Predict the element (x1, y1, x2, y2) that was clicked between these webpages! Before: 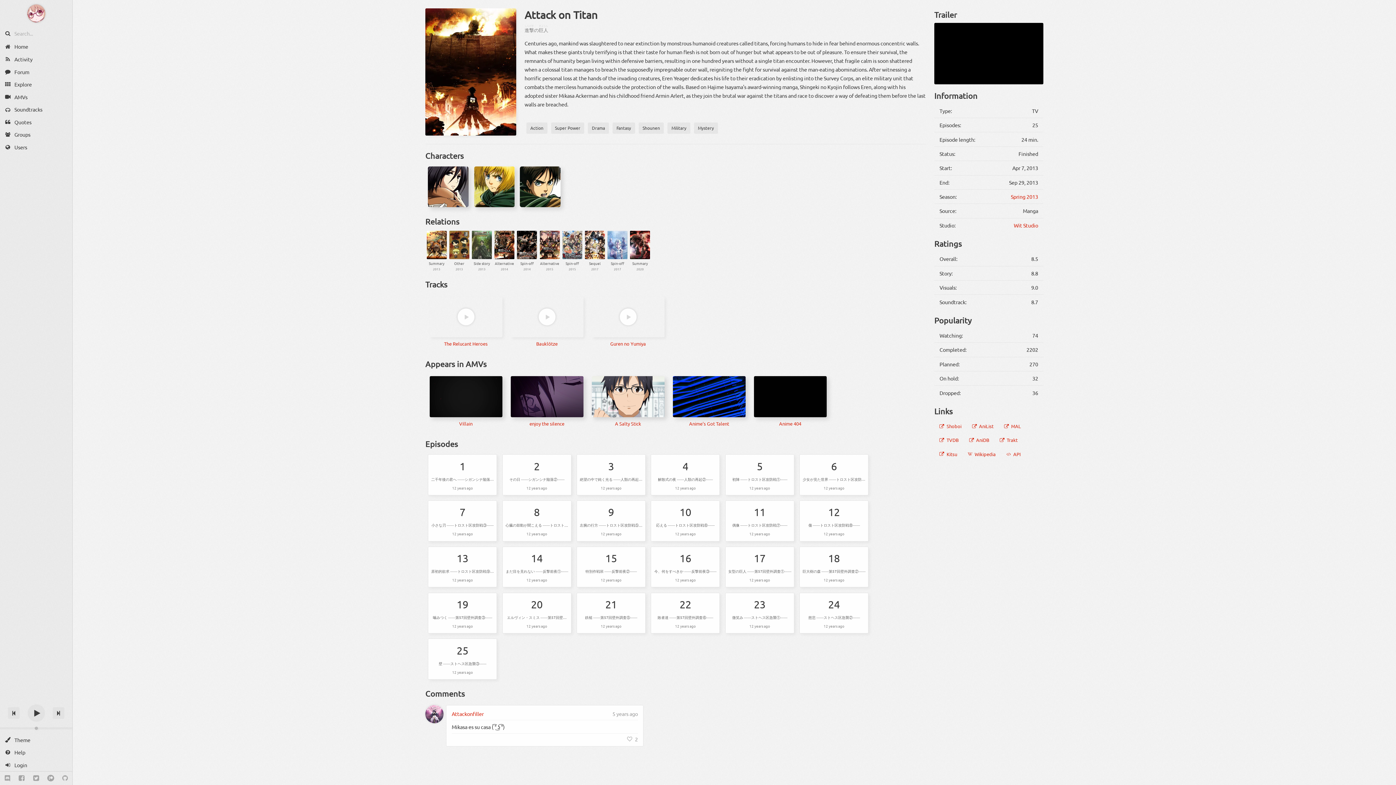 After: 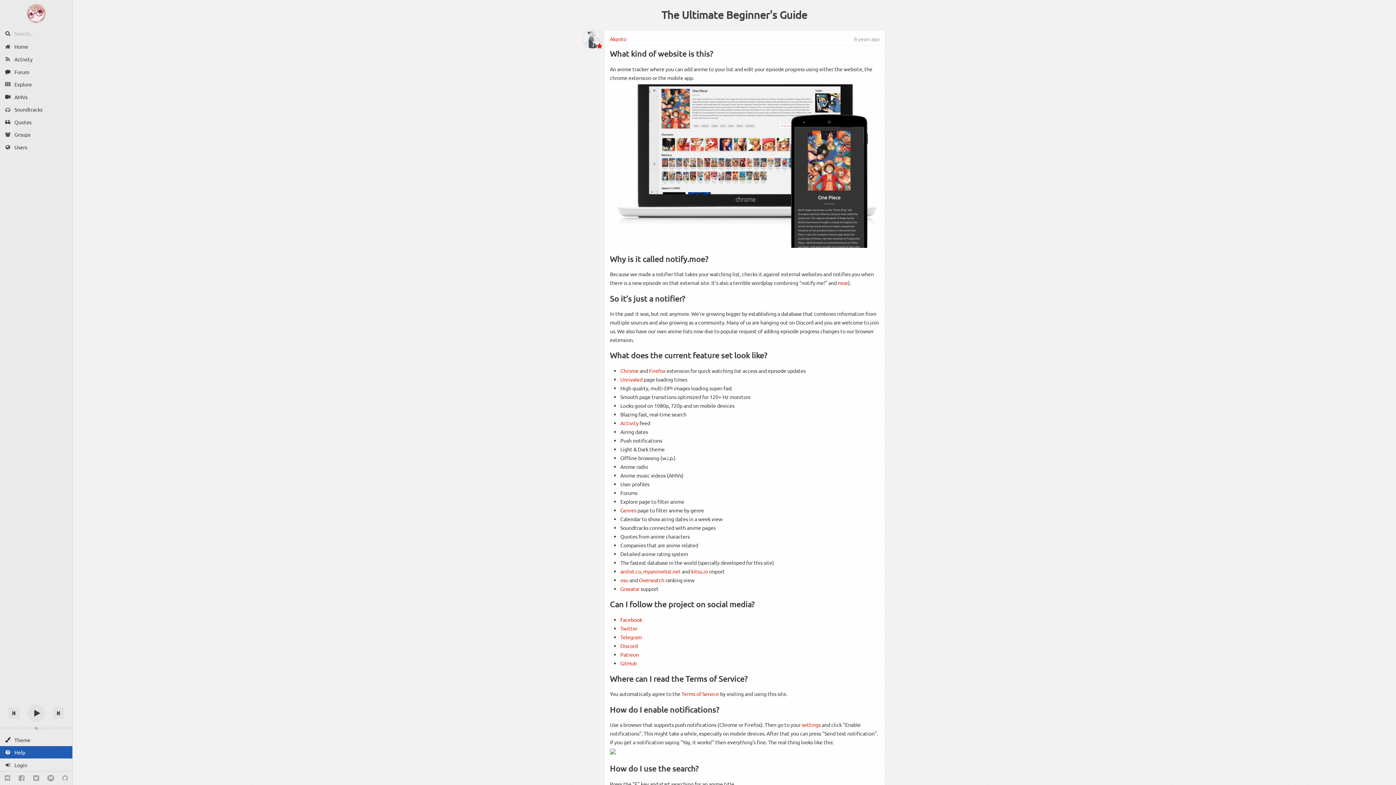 Action: bbox: (0, 746, 72, 759) label: Help